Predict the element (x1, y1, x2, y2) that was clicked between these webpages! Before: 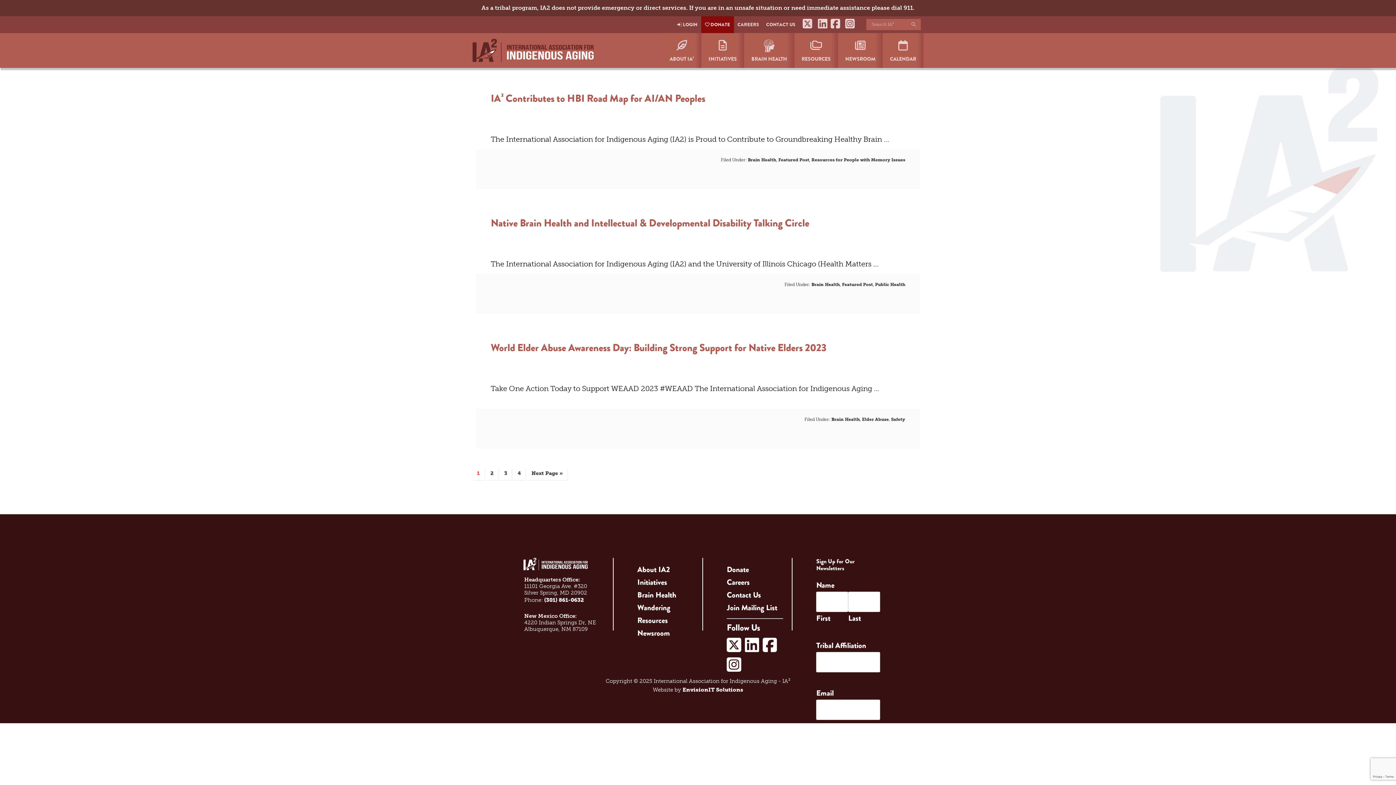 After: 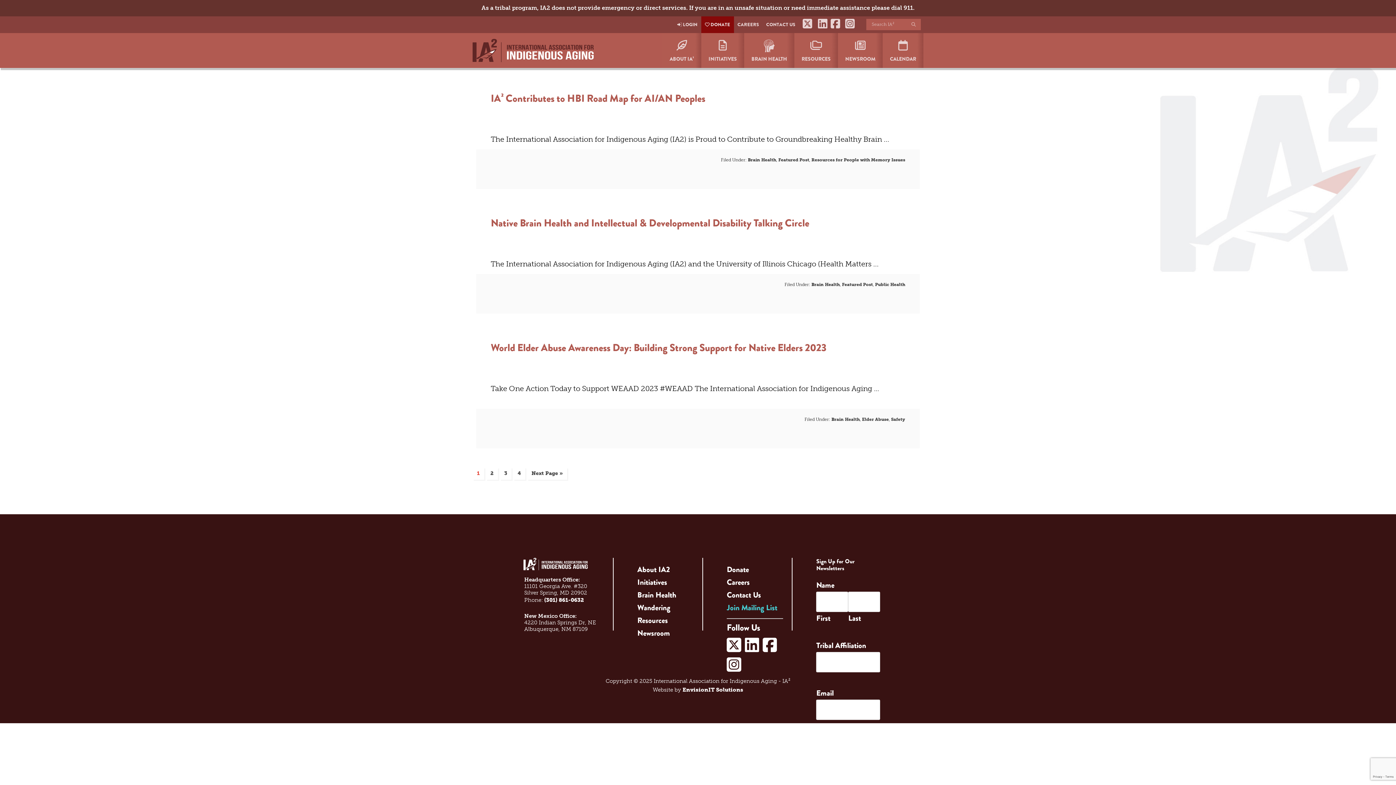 Action: label: Join Mailing List bbox: (727, 602, 777, 613)